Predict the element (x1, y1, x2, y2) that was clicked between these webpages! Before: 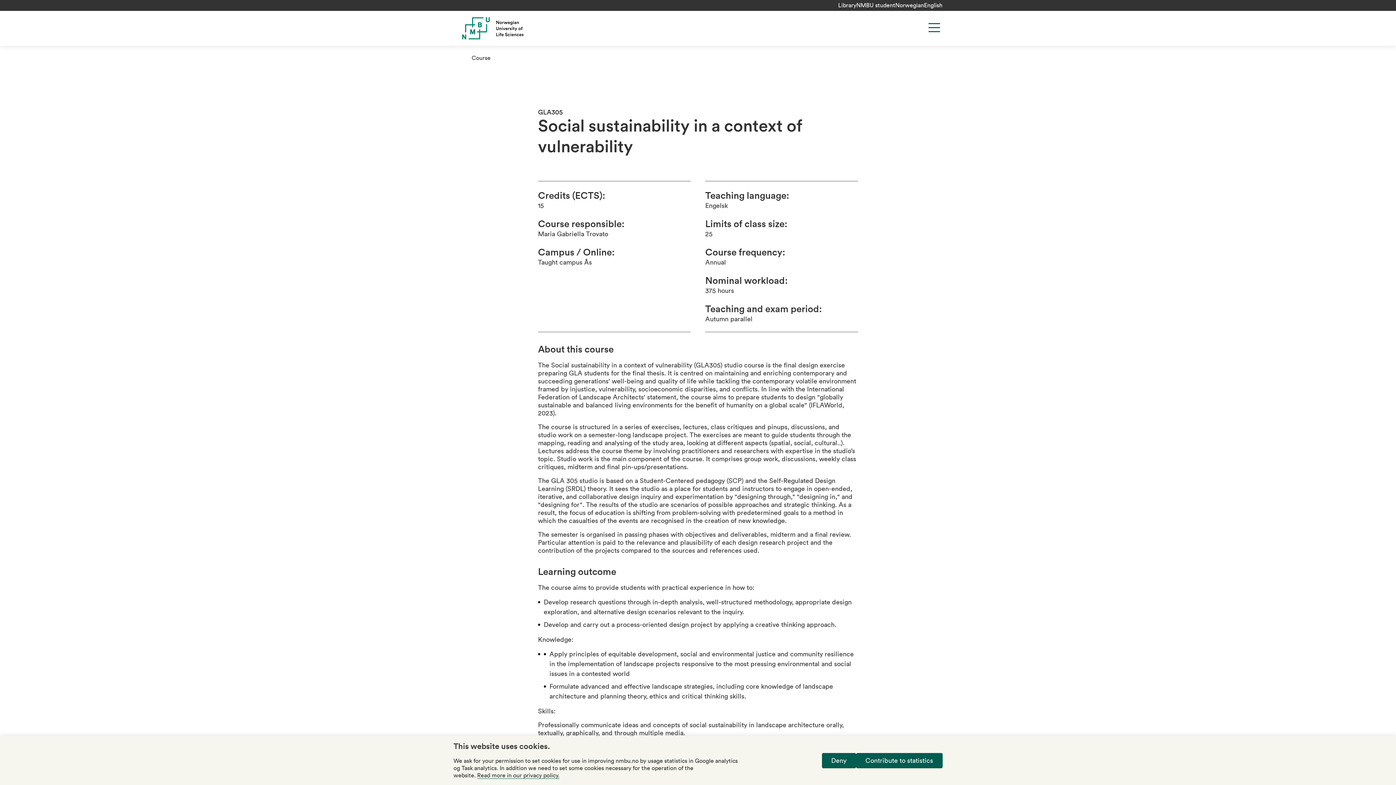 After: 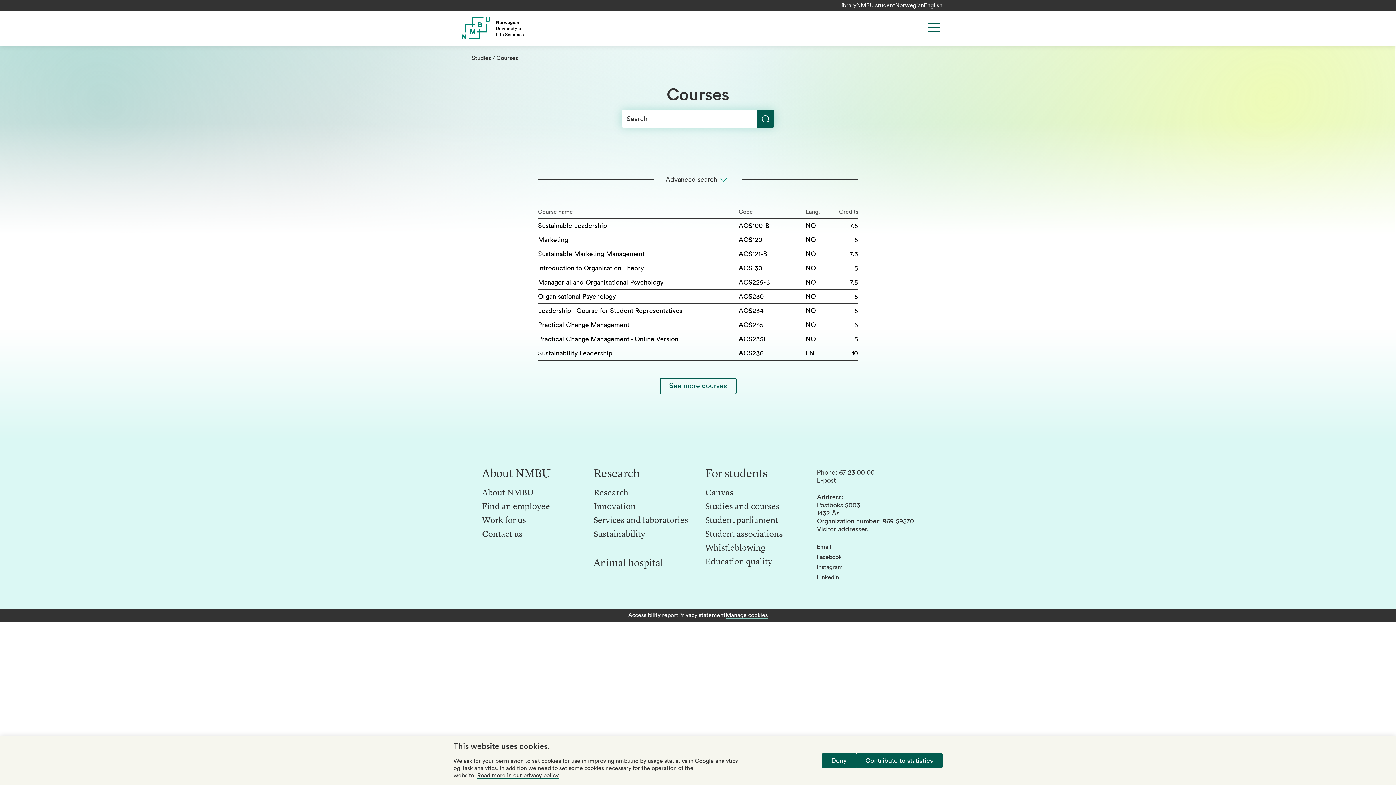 Action: label: Course bbox: (471, 55, 490, 61)